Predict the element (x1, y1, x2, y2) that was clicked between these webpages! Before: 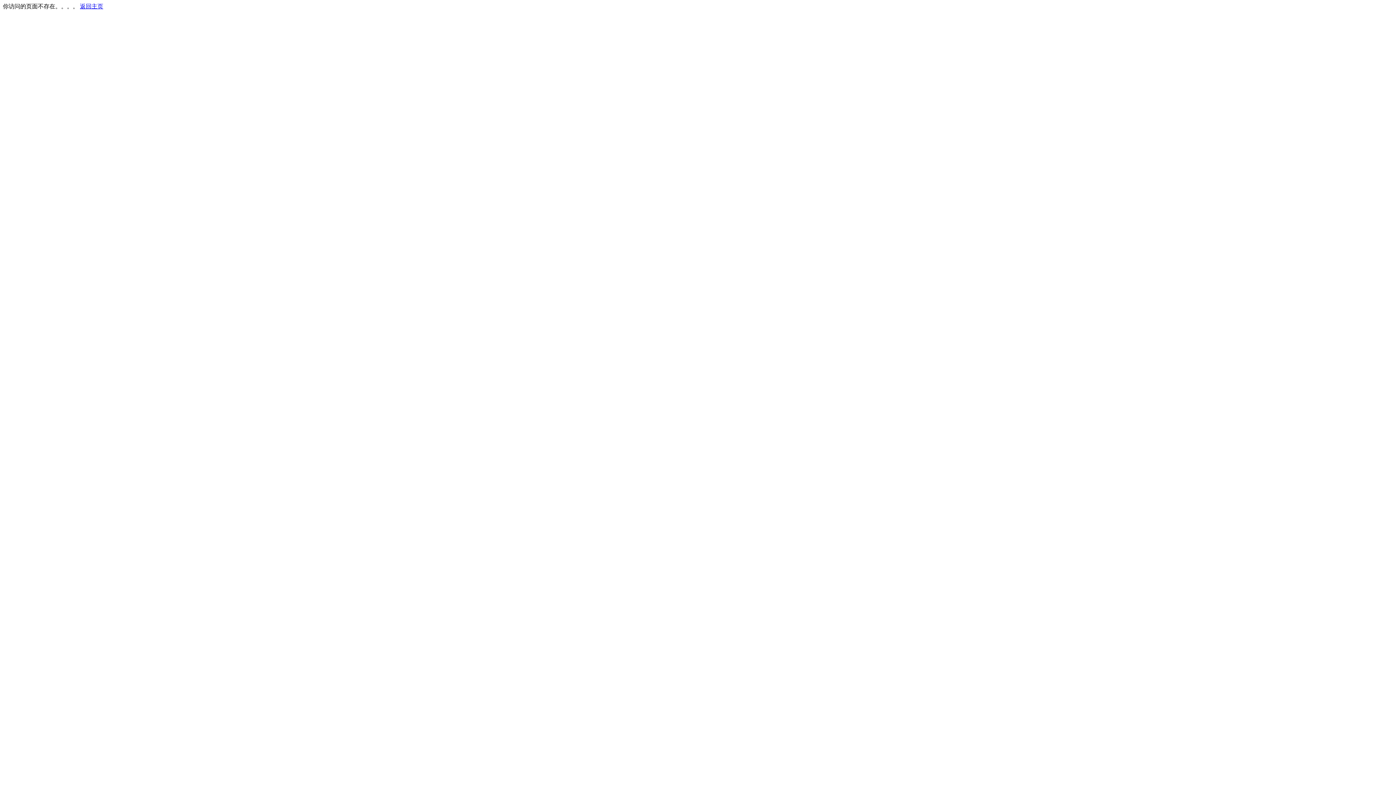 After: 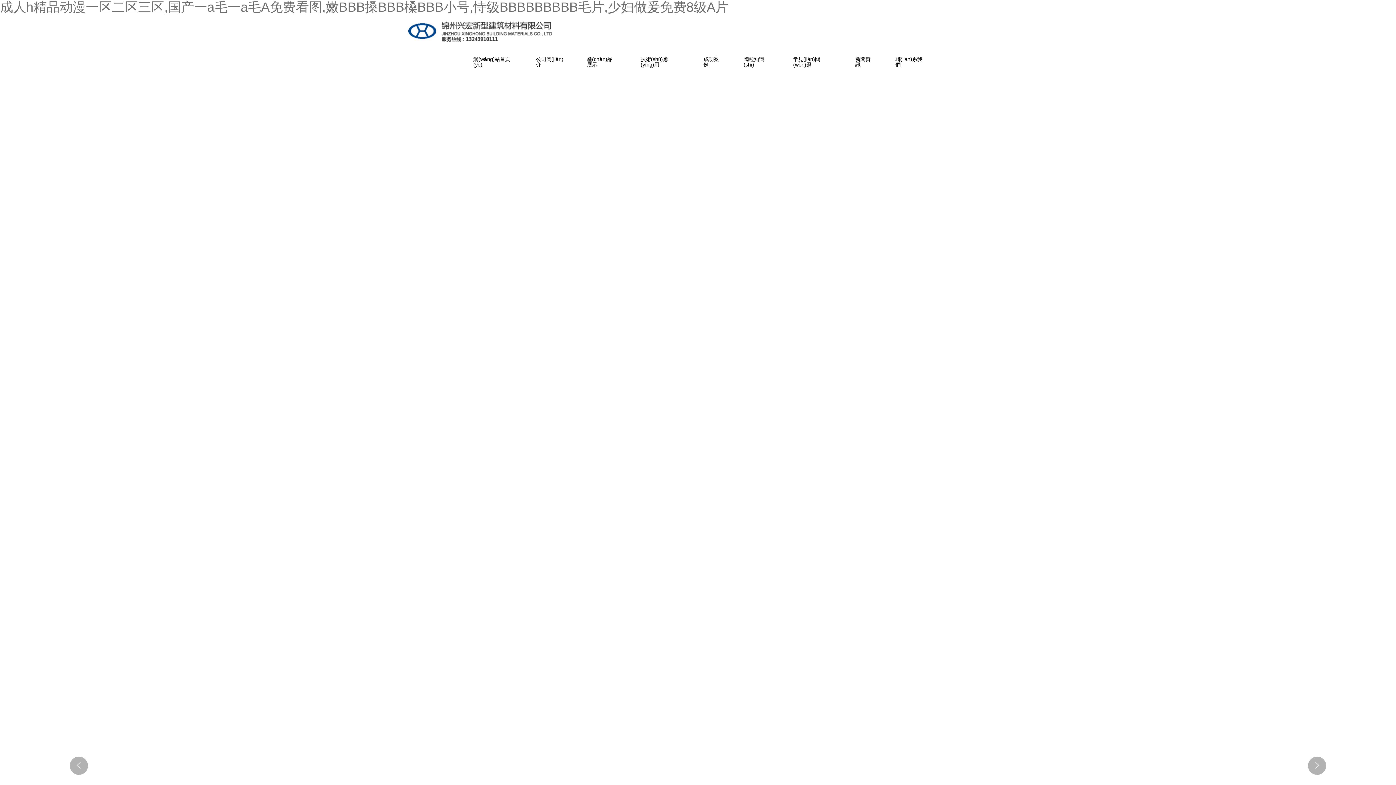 Action: bbox: (80, 3, 103, 9) label: 返回主页